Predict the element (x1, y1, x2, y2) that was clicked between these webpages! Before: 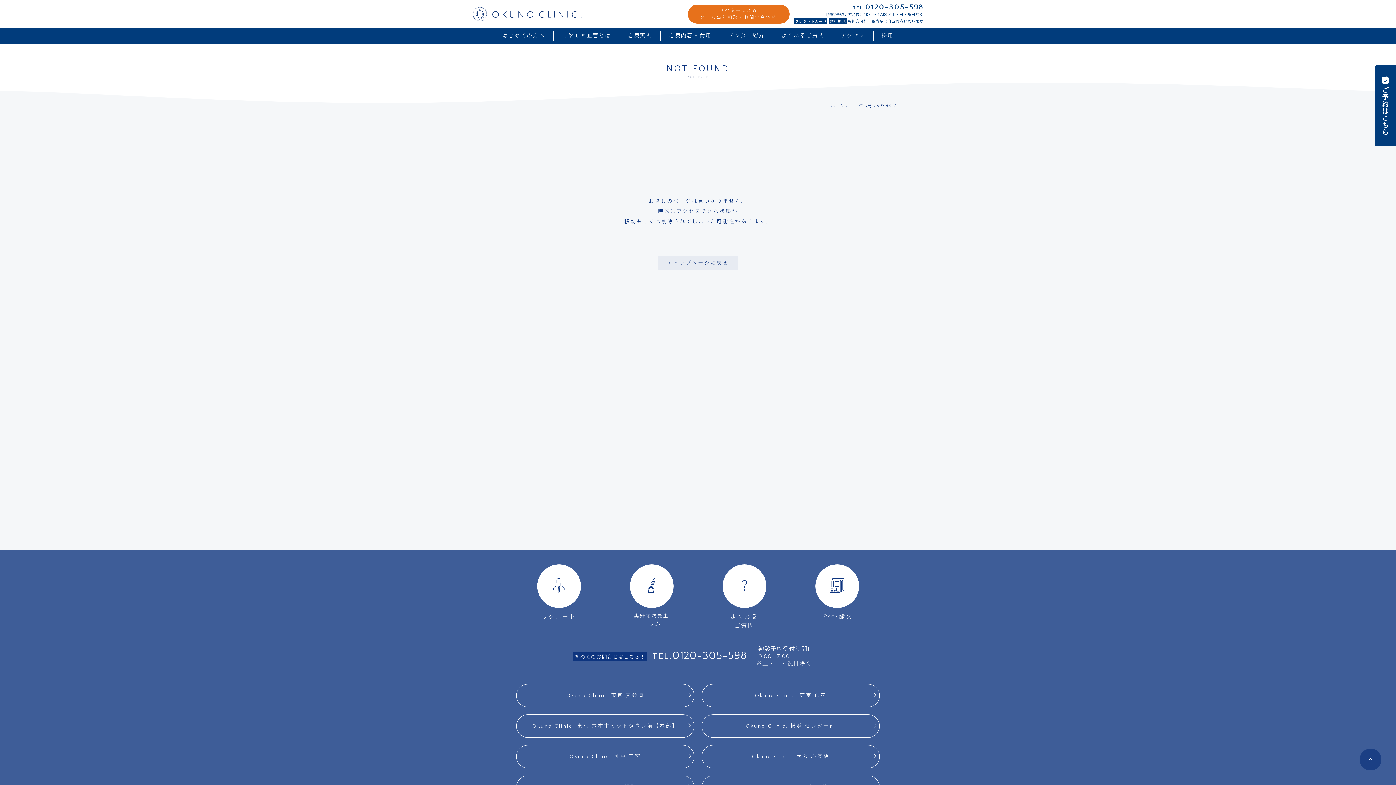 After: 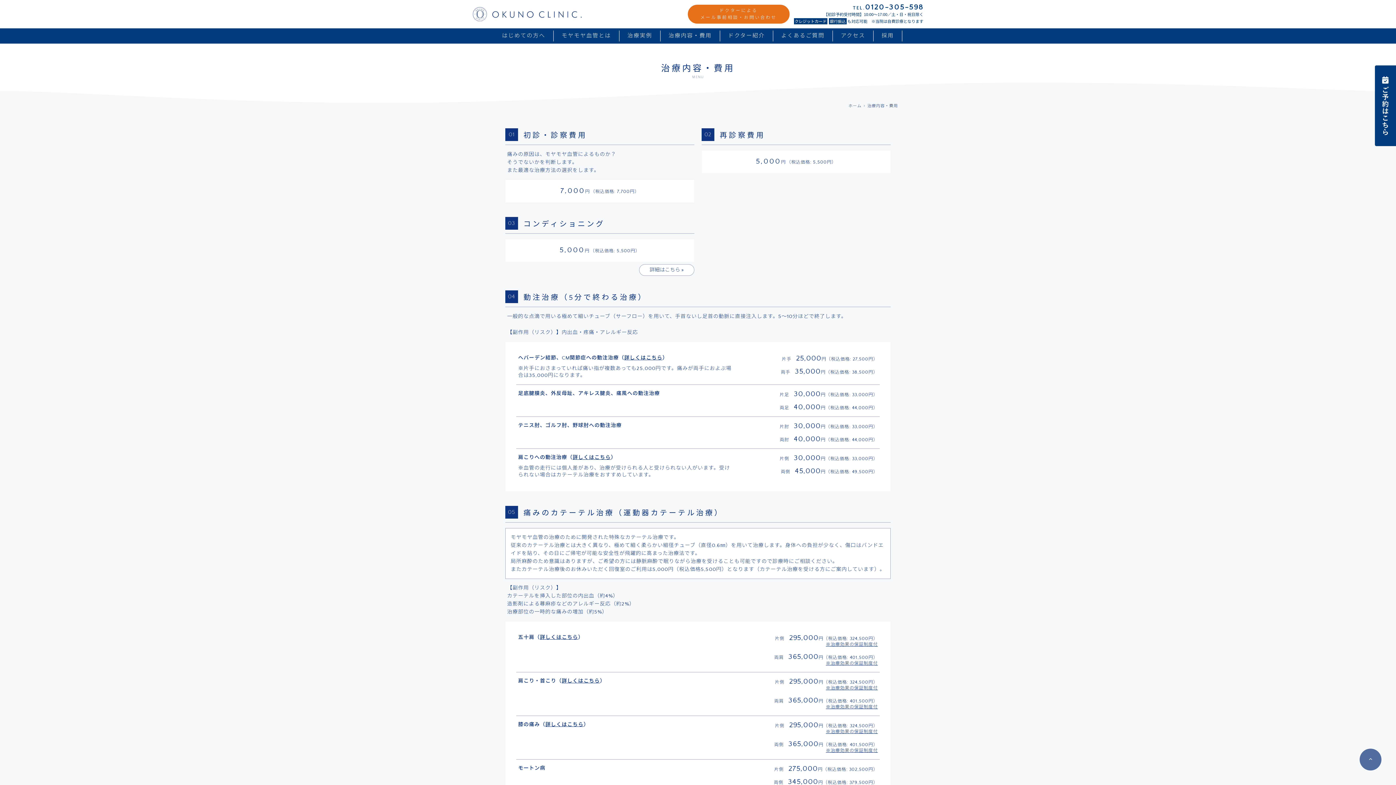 Action: label: 治療内容・費用 bbox: (660, 28, 720, 43)